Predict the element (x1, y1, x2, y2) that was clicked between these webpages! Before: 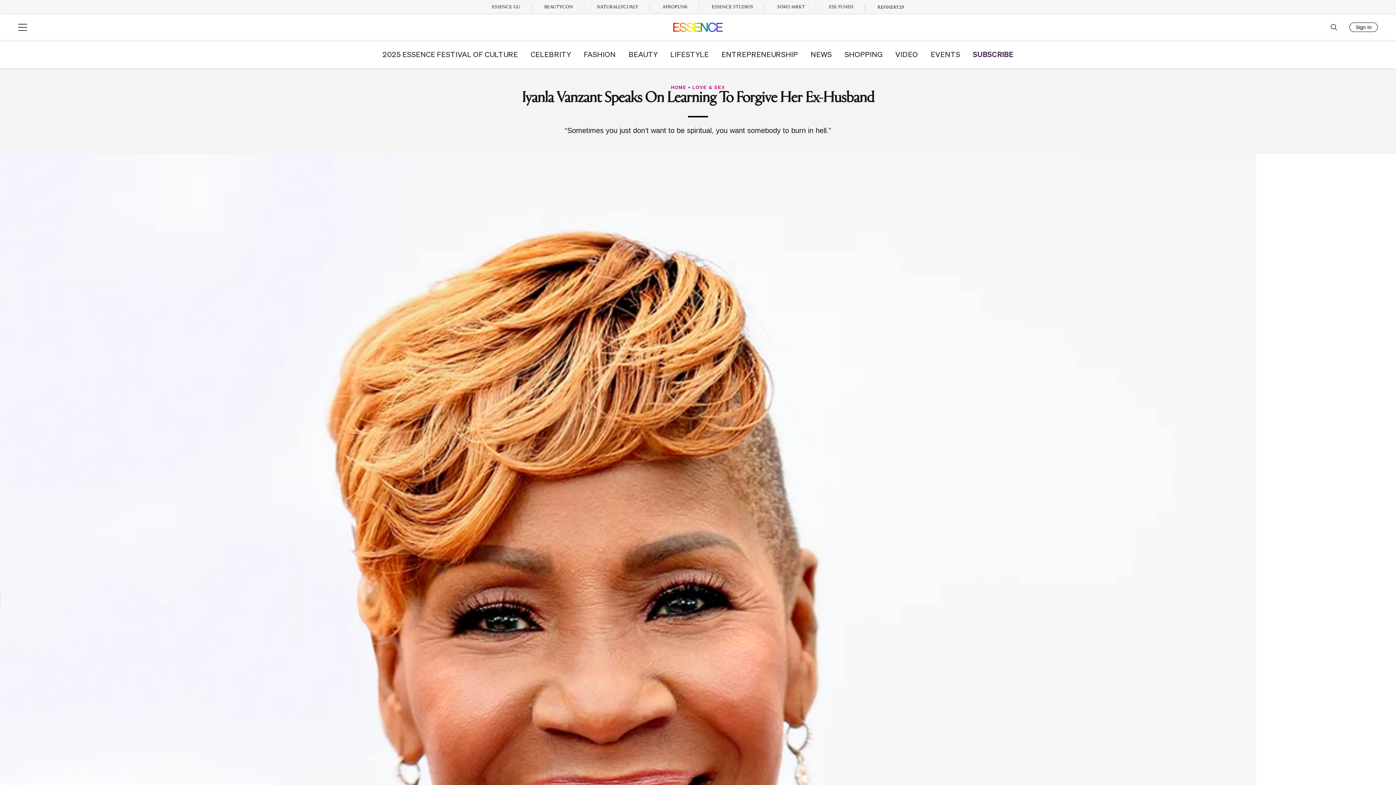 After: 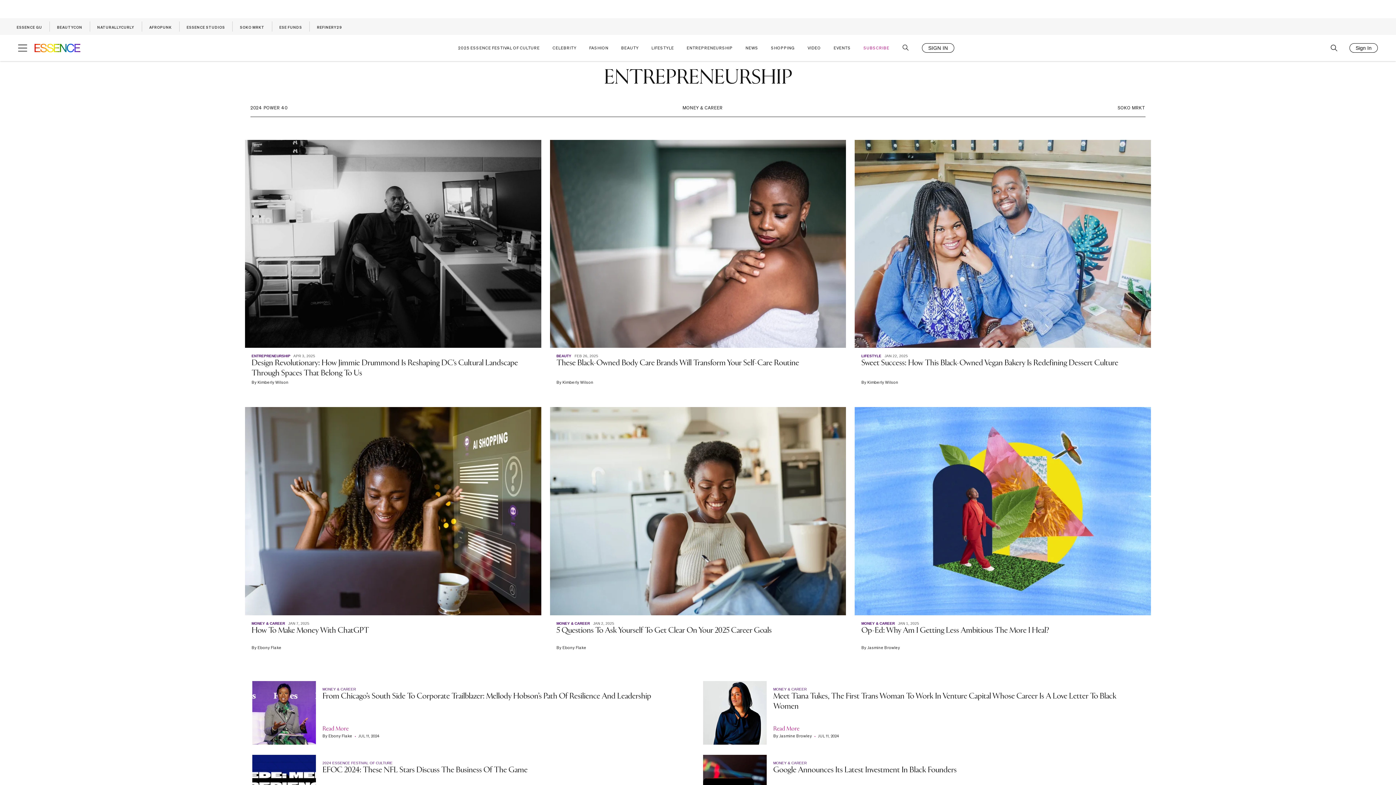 Action: label: ENTREPRENEURSHIP bbox: (721, 50, 798, 57)